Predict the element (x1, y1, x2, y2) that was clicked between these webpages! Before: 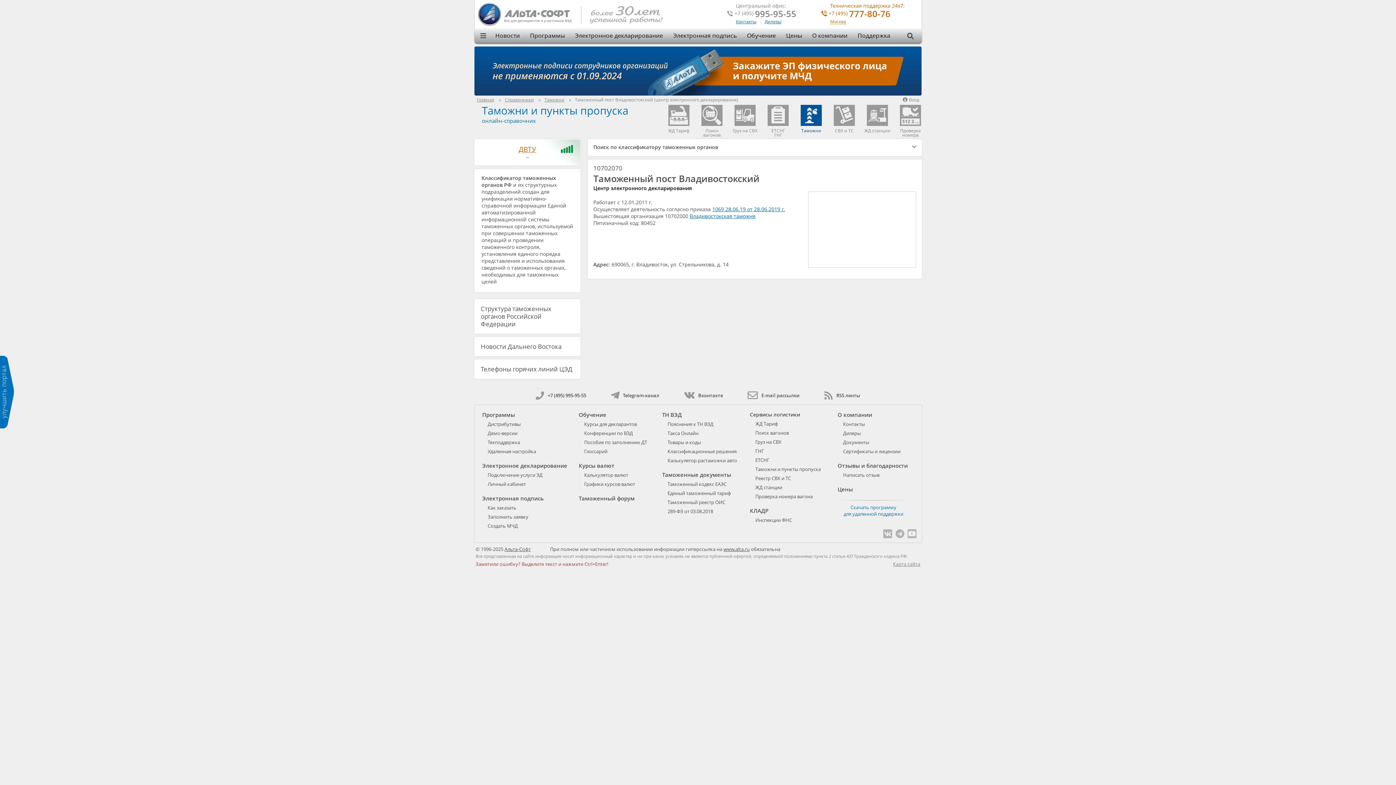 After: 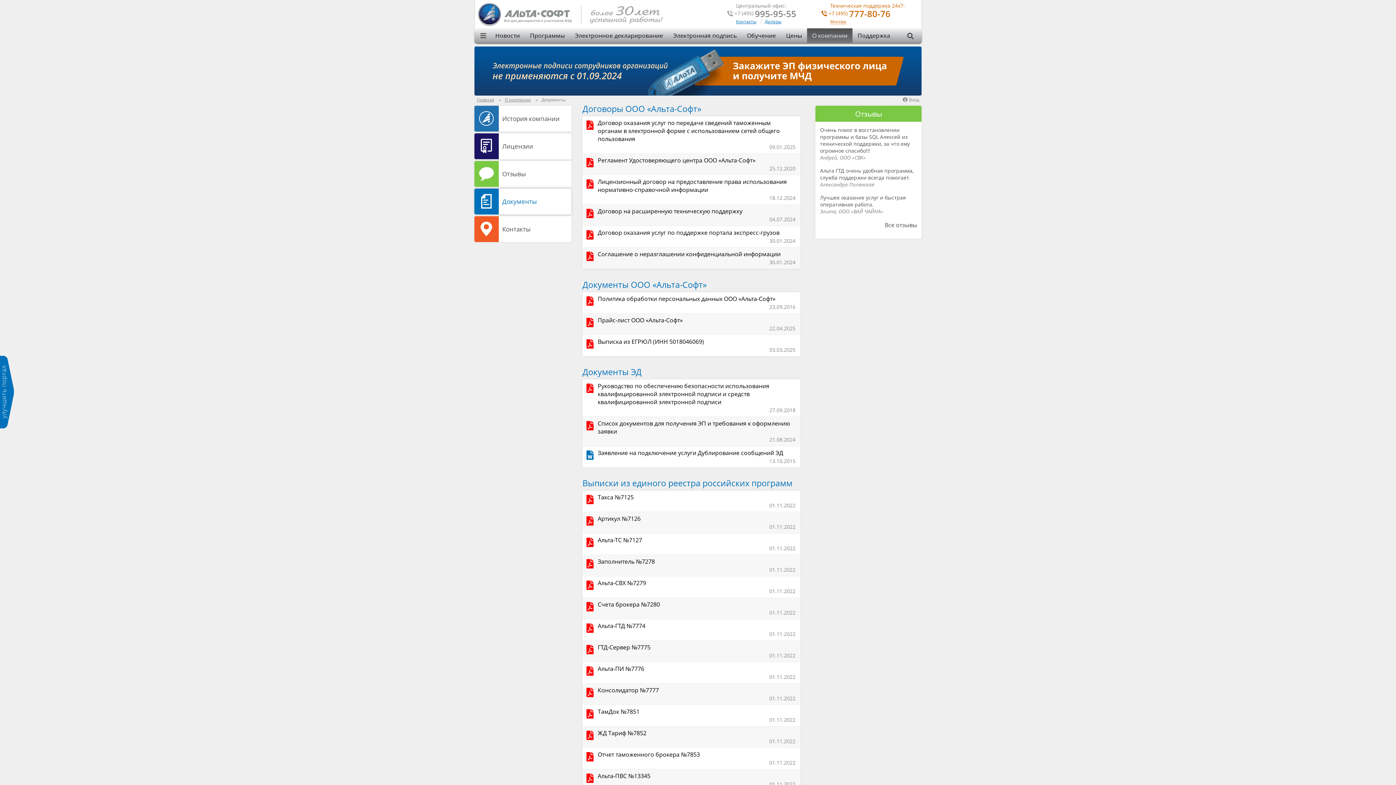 Action: label: Документы bbox: (843, 439, 869, 445)